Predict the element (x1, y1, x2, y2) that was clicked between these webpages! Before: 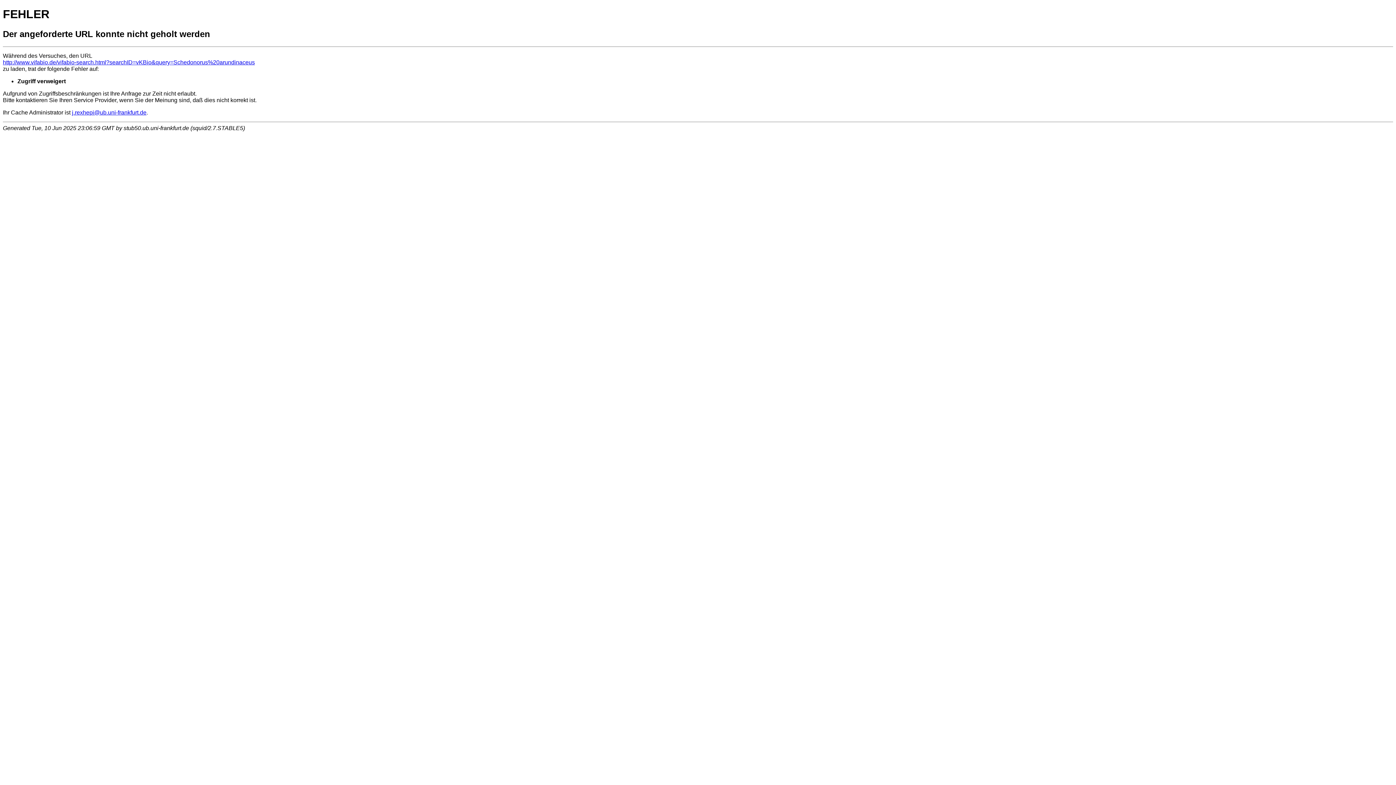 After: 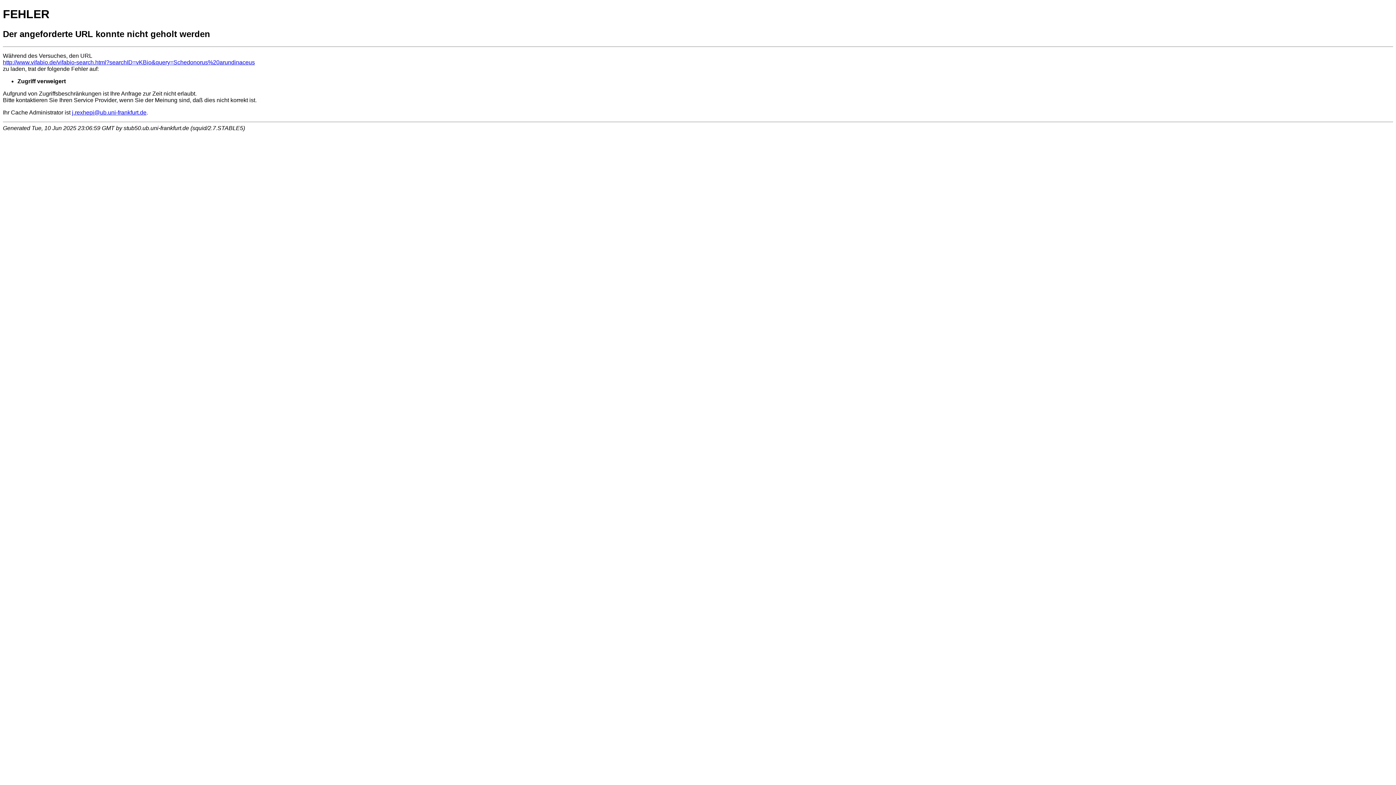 Action: bbox: (72, 109, 146, 115) label: j.rexhepi@ub.uni-frankfurt.de